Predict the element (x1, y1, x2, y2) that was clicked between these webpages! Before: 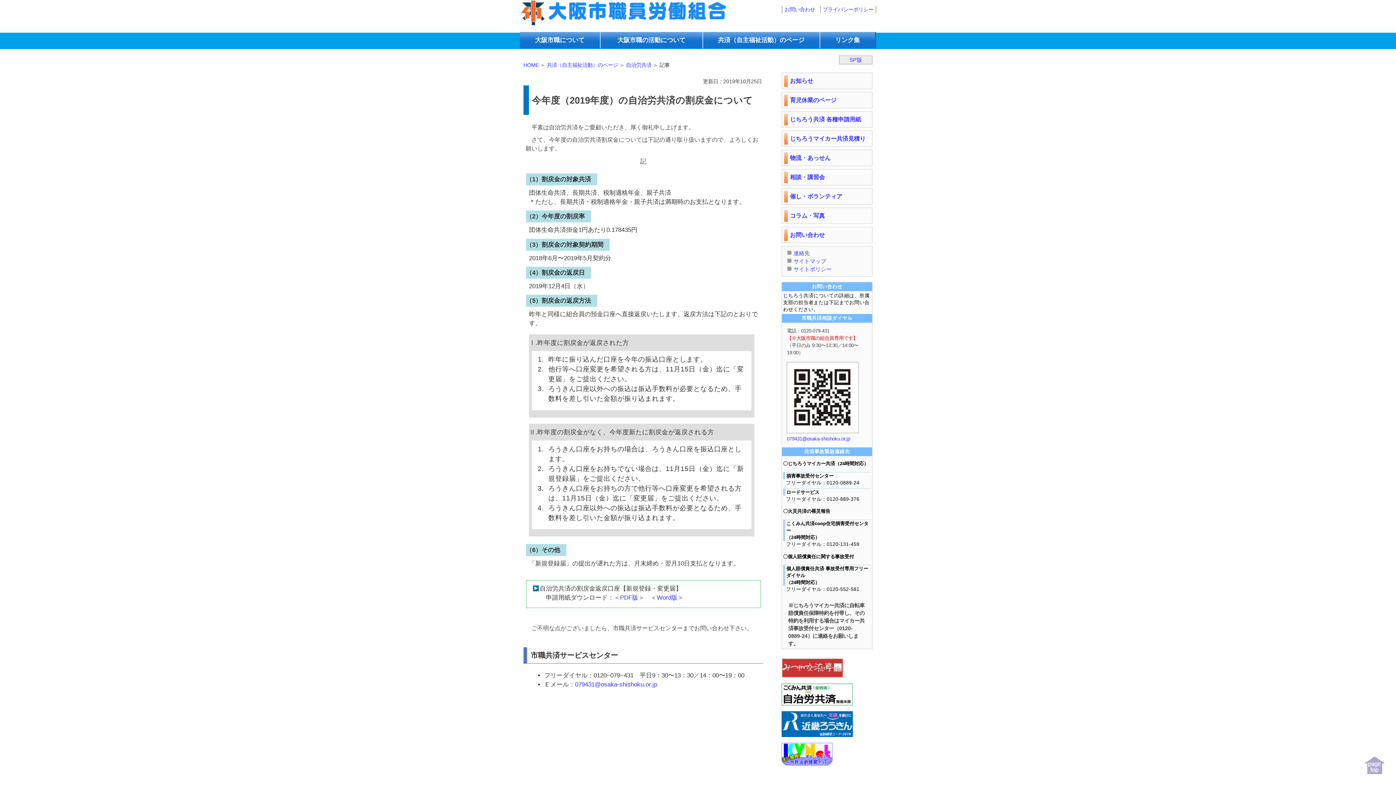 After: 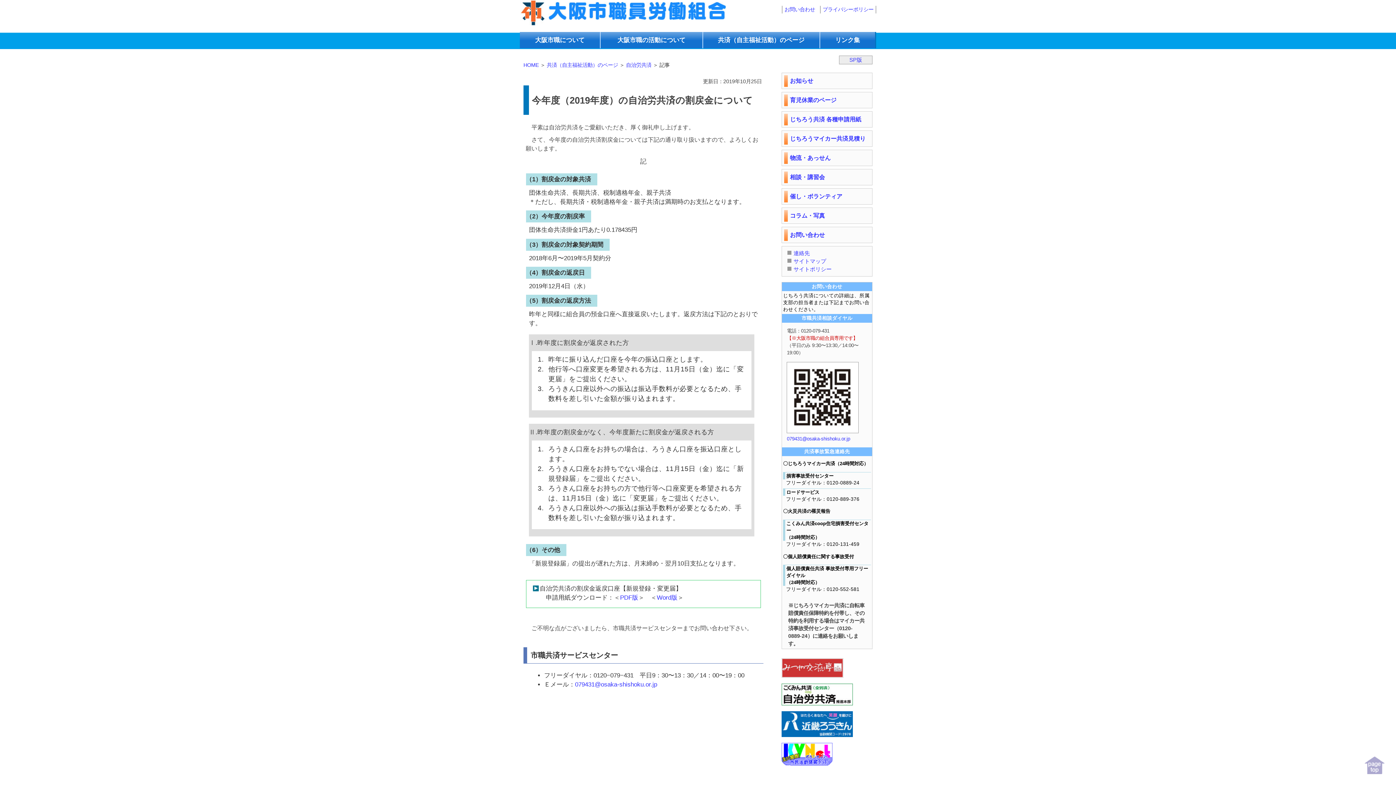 Action: label: SP版 bbox: (849, 56, 862, 62)